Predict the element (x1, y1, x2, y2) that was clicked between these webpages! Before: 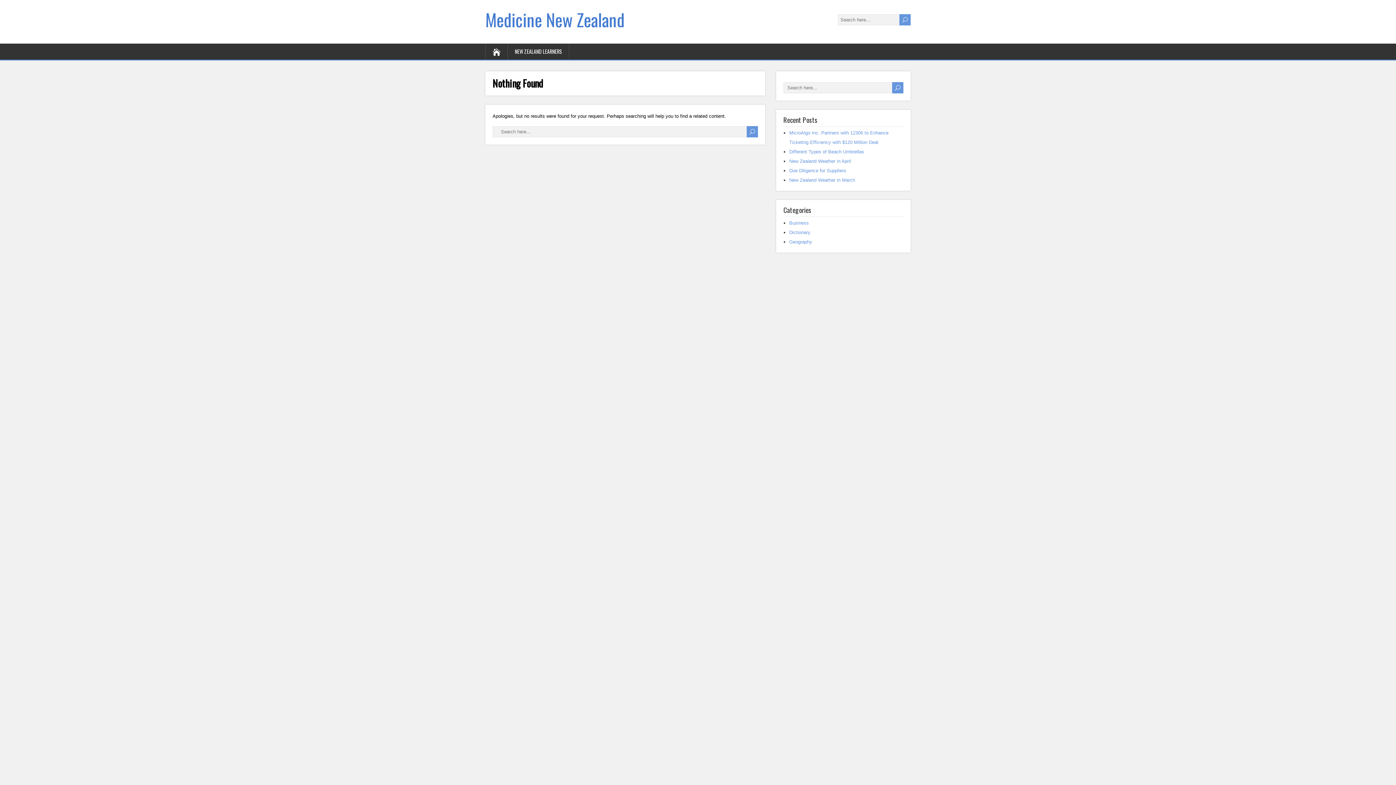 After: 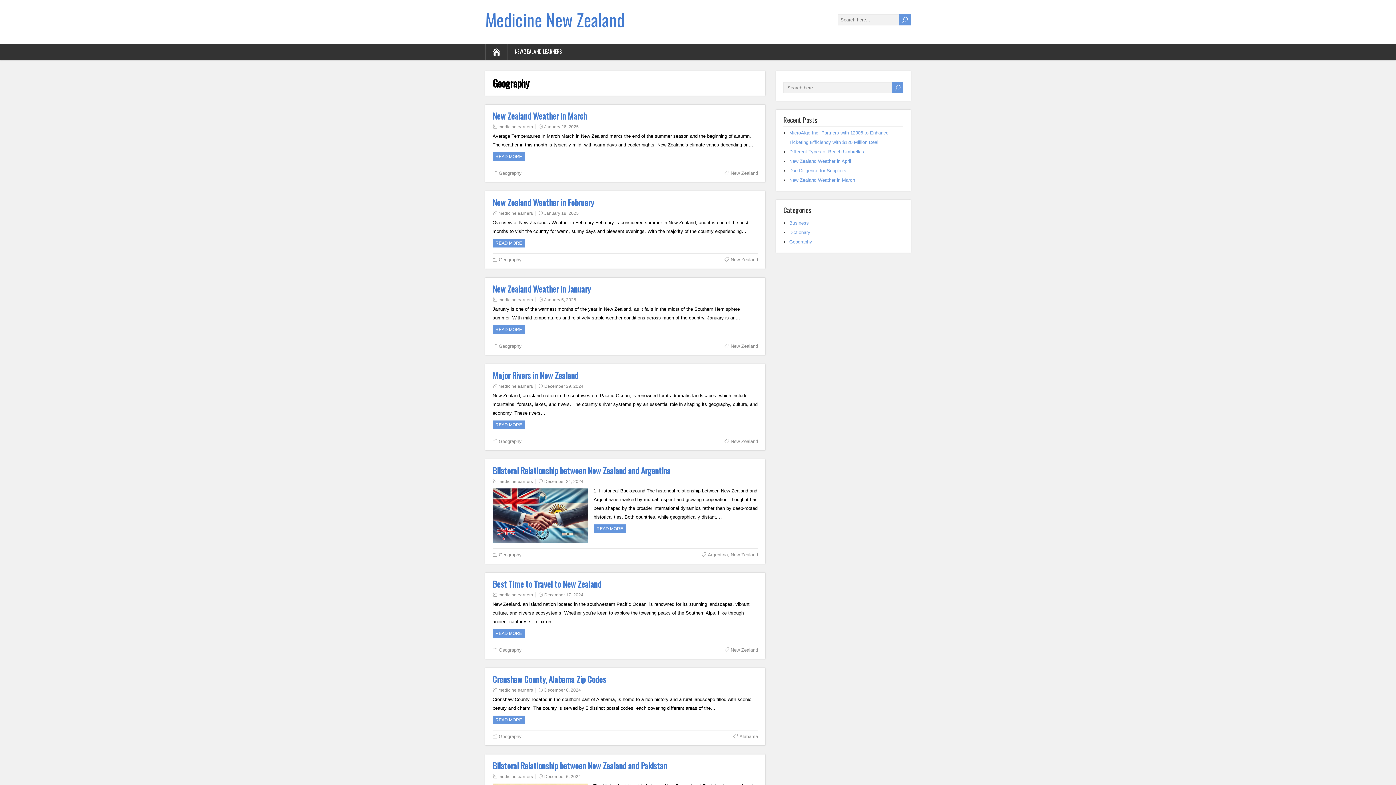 Action: bbox: (789, 239, 812, 244) label: Geography